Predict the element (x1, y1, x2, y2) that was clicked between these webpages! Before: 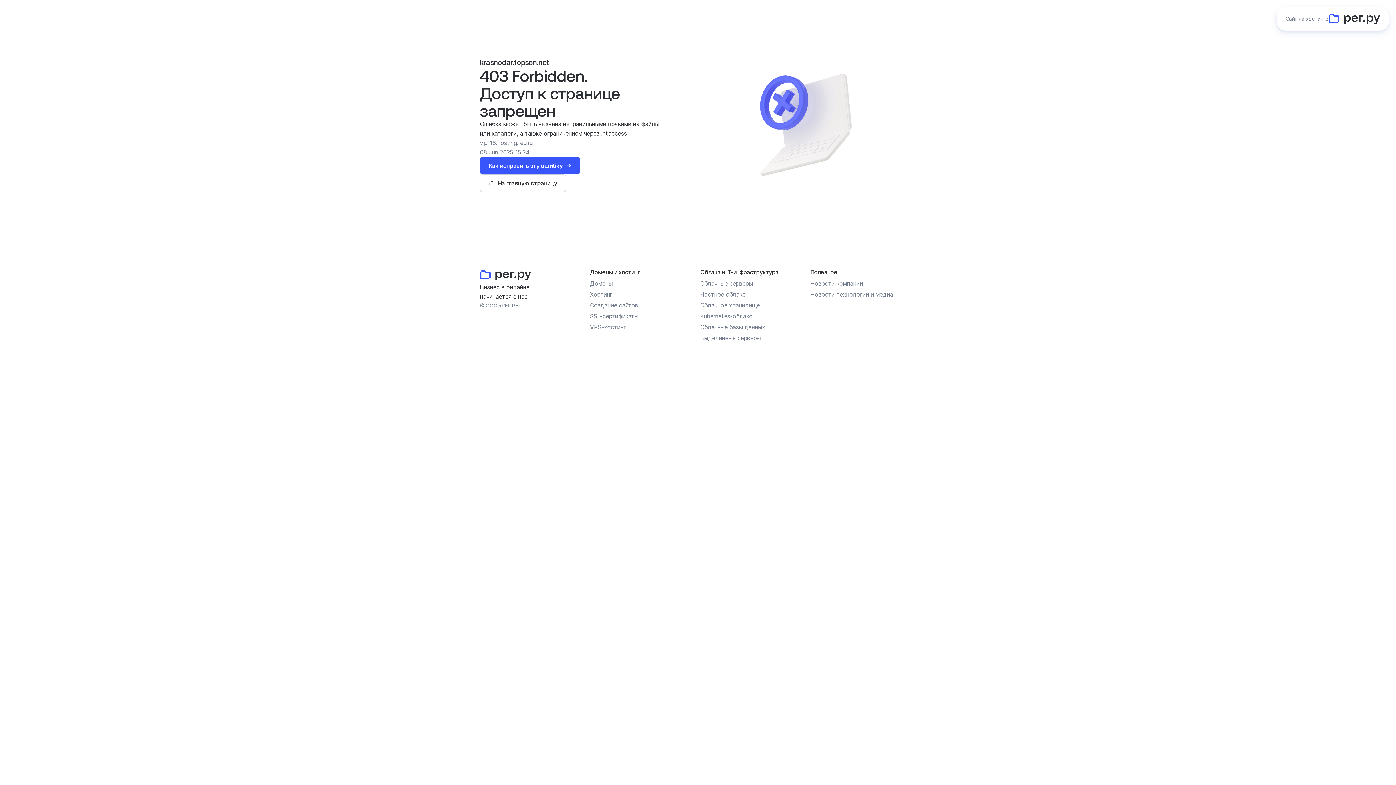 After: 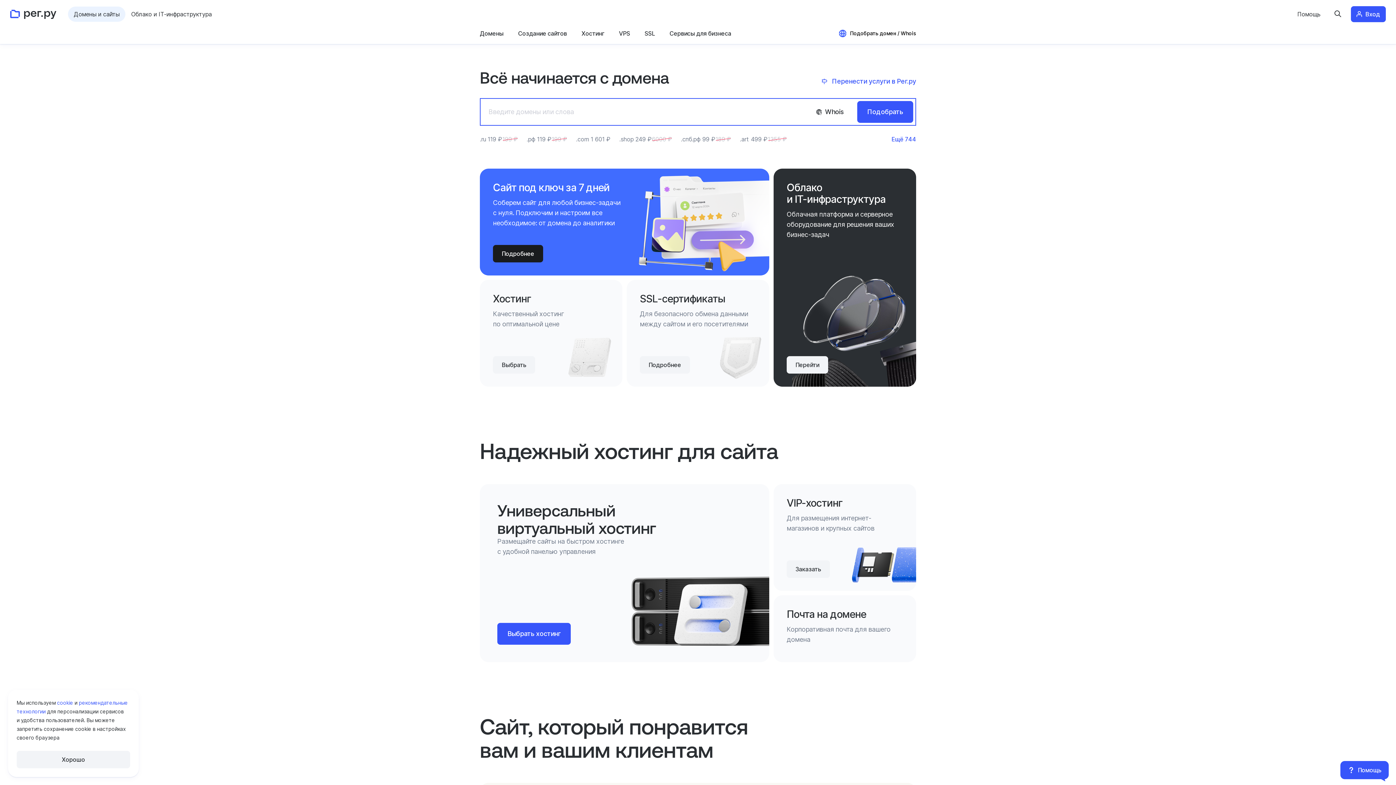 Action: bbox: (1277, 7, 1389, 30) label: Сайт на хостинге